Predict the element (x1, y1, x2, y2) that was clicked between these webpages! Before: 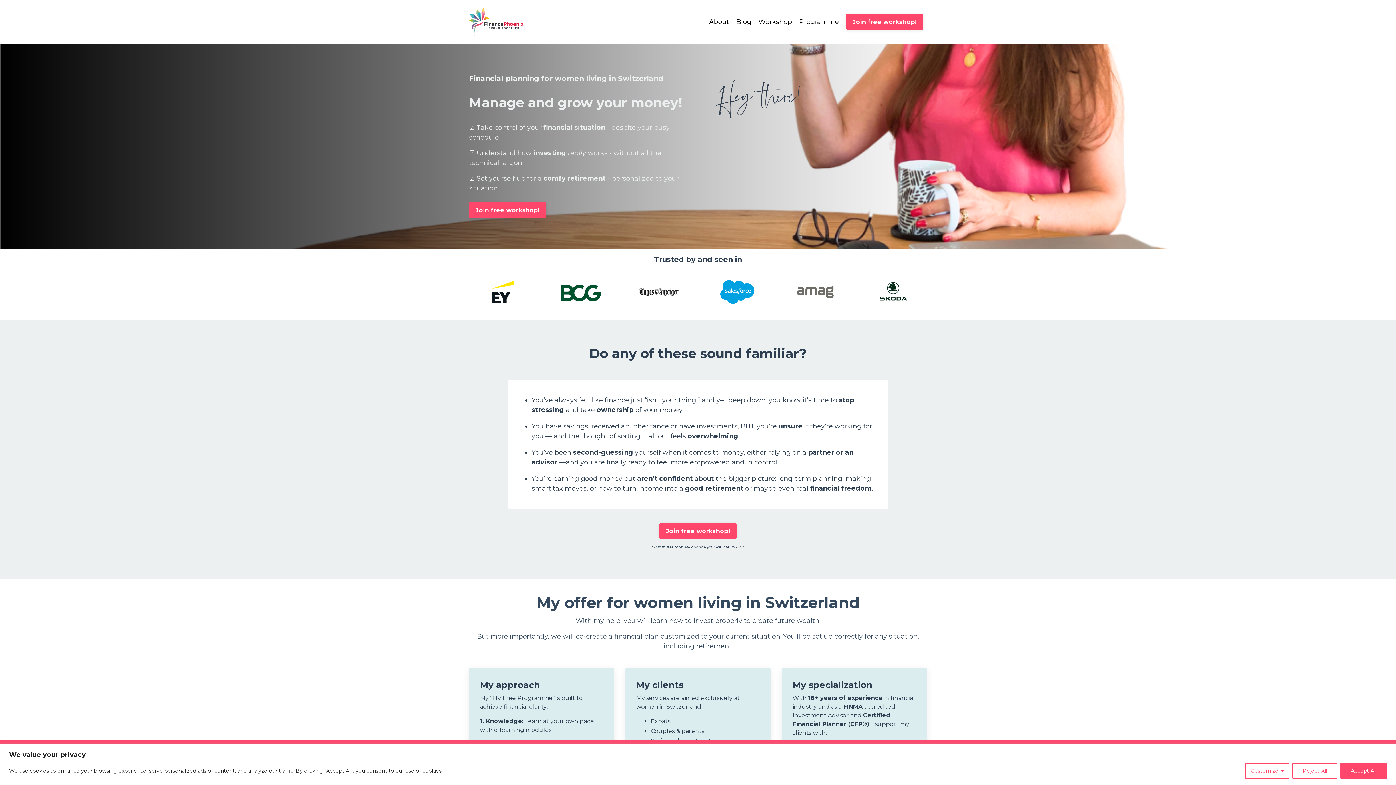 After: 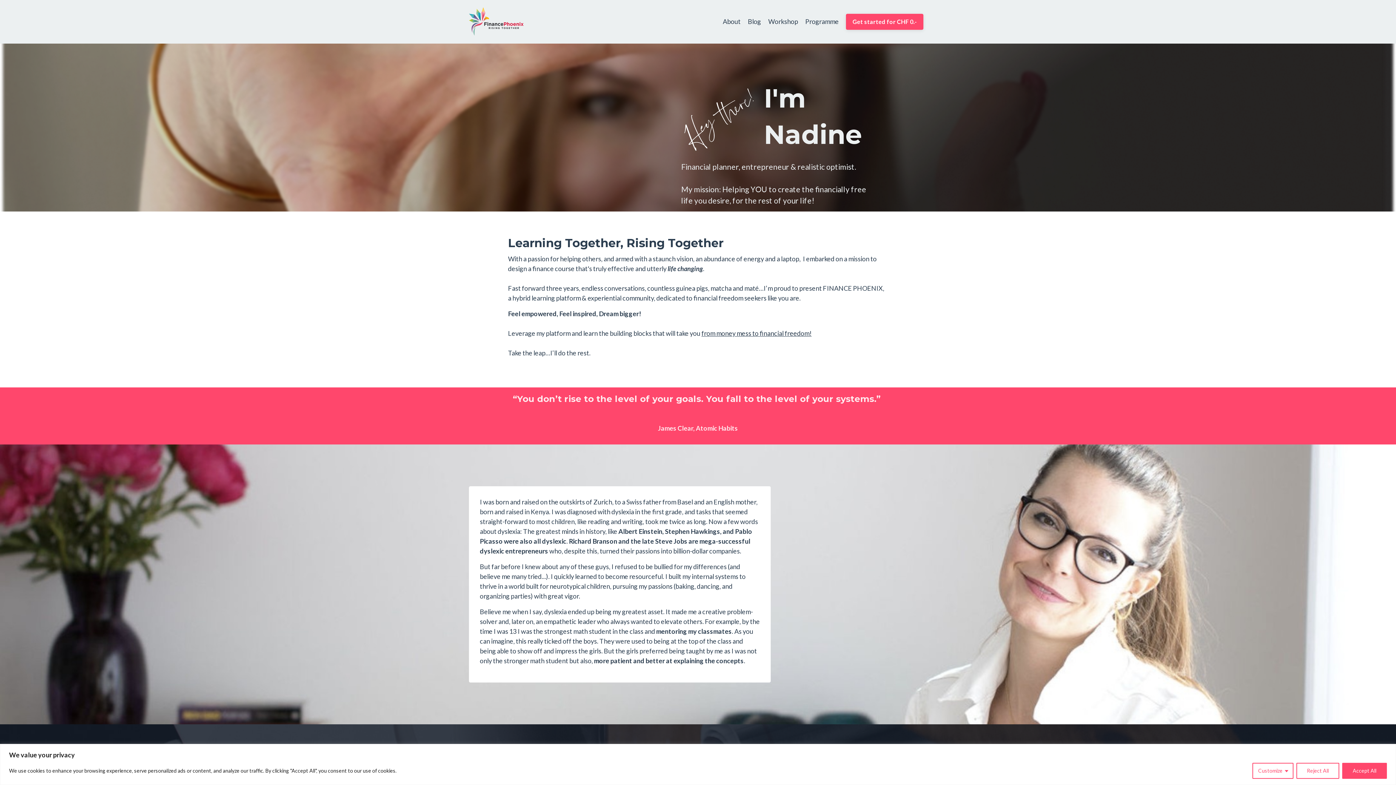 Action: label: About bbox: (709, 17, 729, 26)